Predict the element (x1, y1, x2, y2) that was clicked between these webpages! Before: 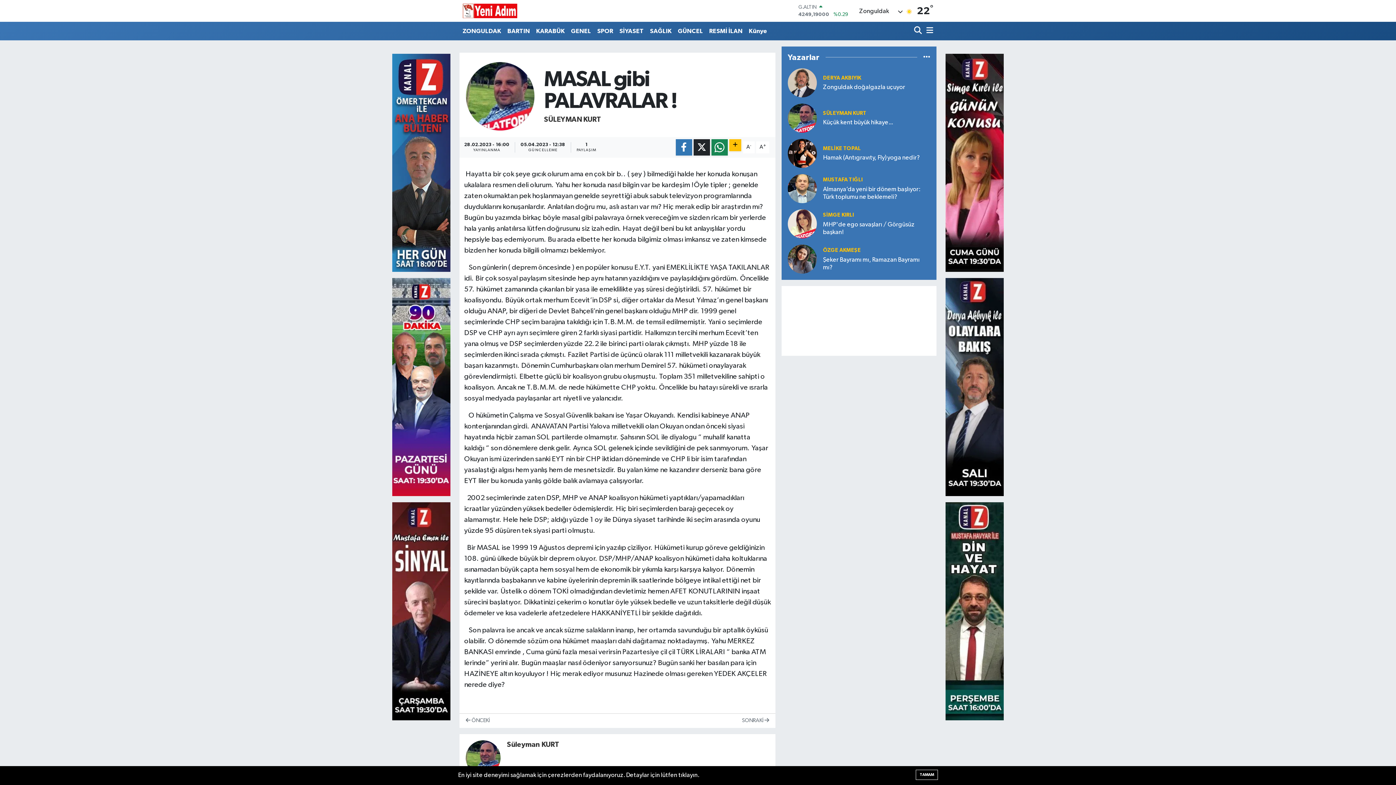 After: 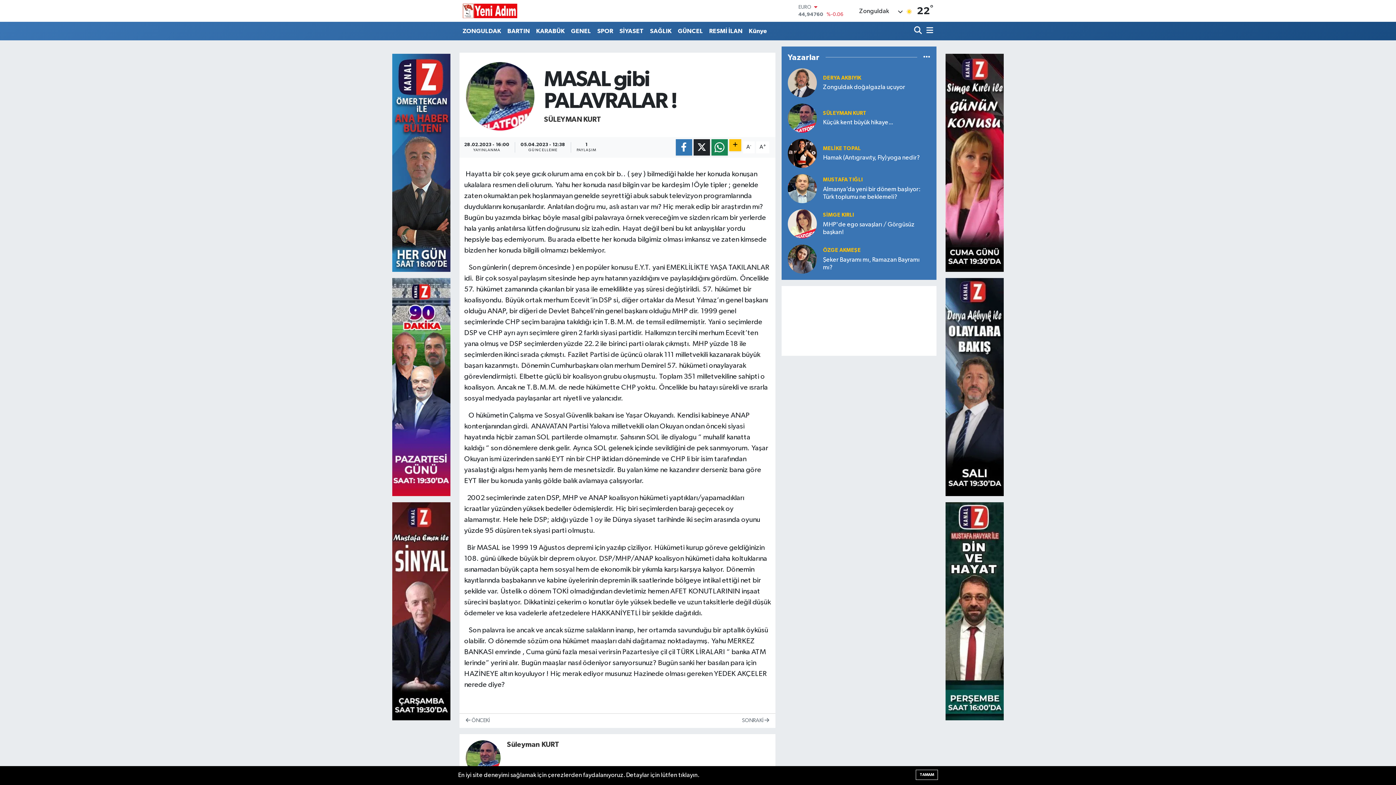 Action: bbox: (392, 278, 450, 496)